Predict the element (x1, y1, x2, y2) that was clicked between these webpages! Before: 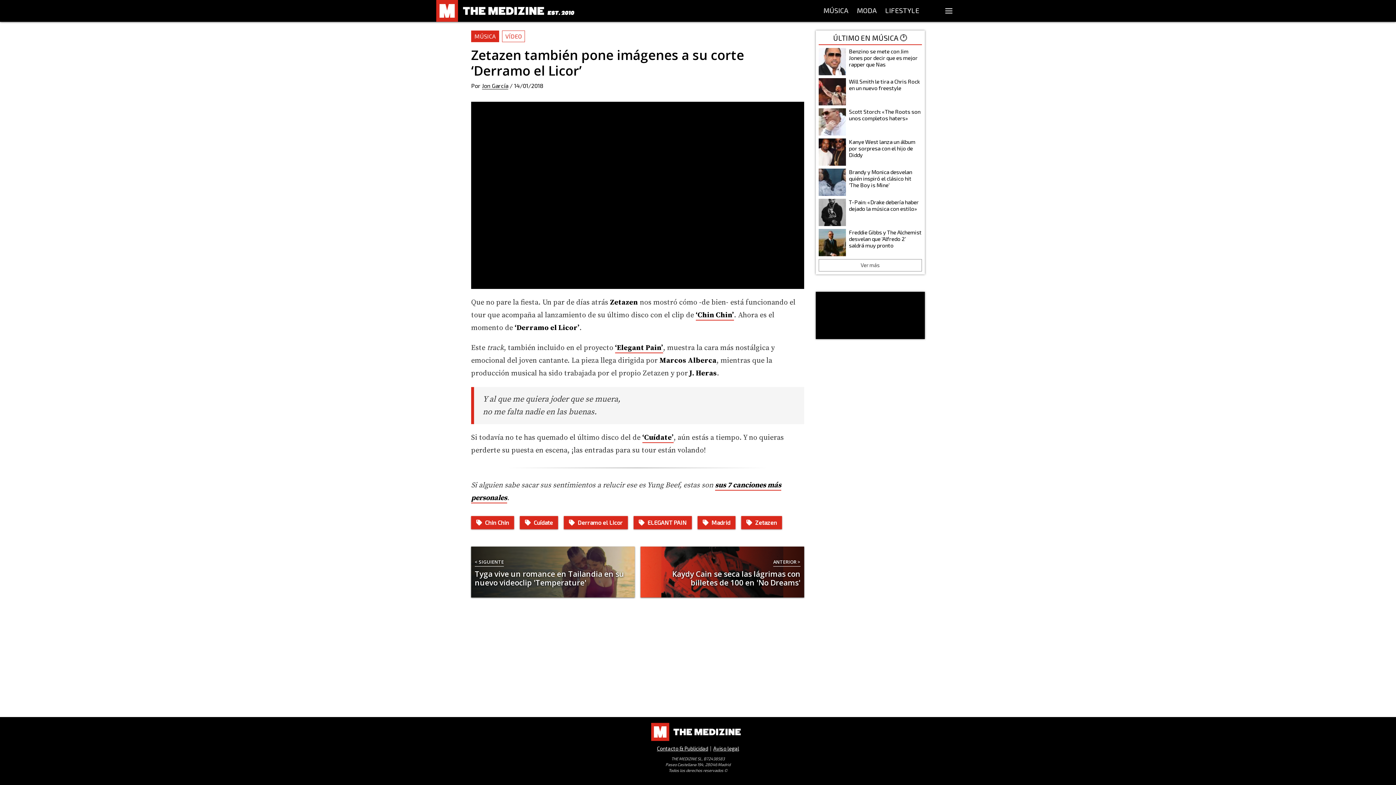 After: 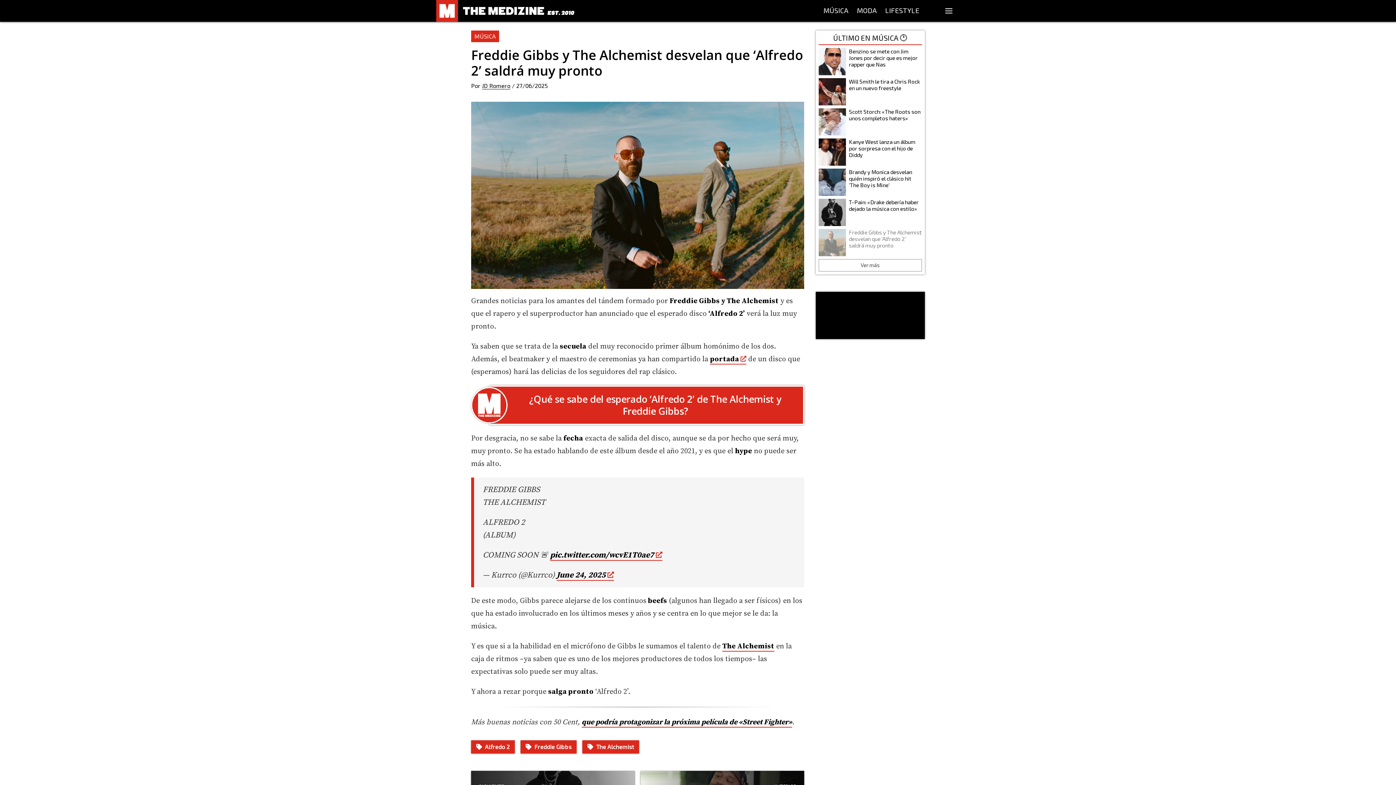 Action: bbox: (818, 229, 922, 256) label: Freddie Gibbs y The Alchemist desvelan que ‘Alfredo 2’ saldrá muy pronto